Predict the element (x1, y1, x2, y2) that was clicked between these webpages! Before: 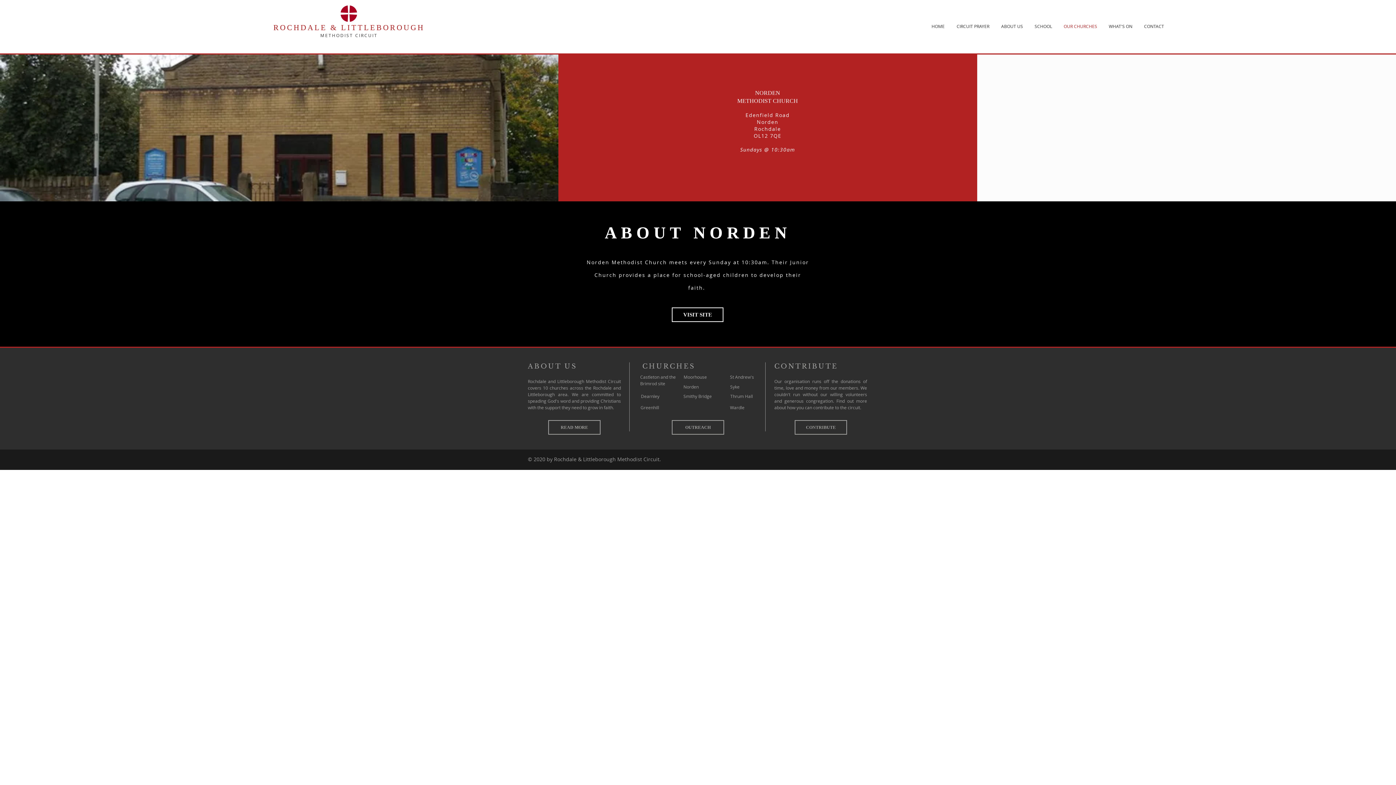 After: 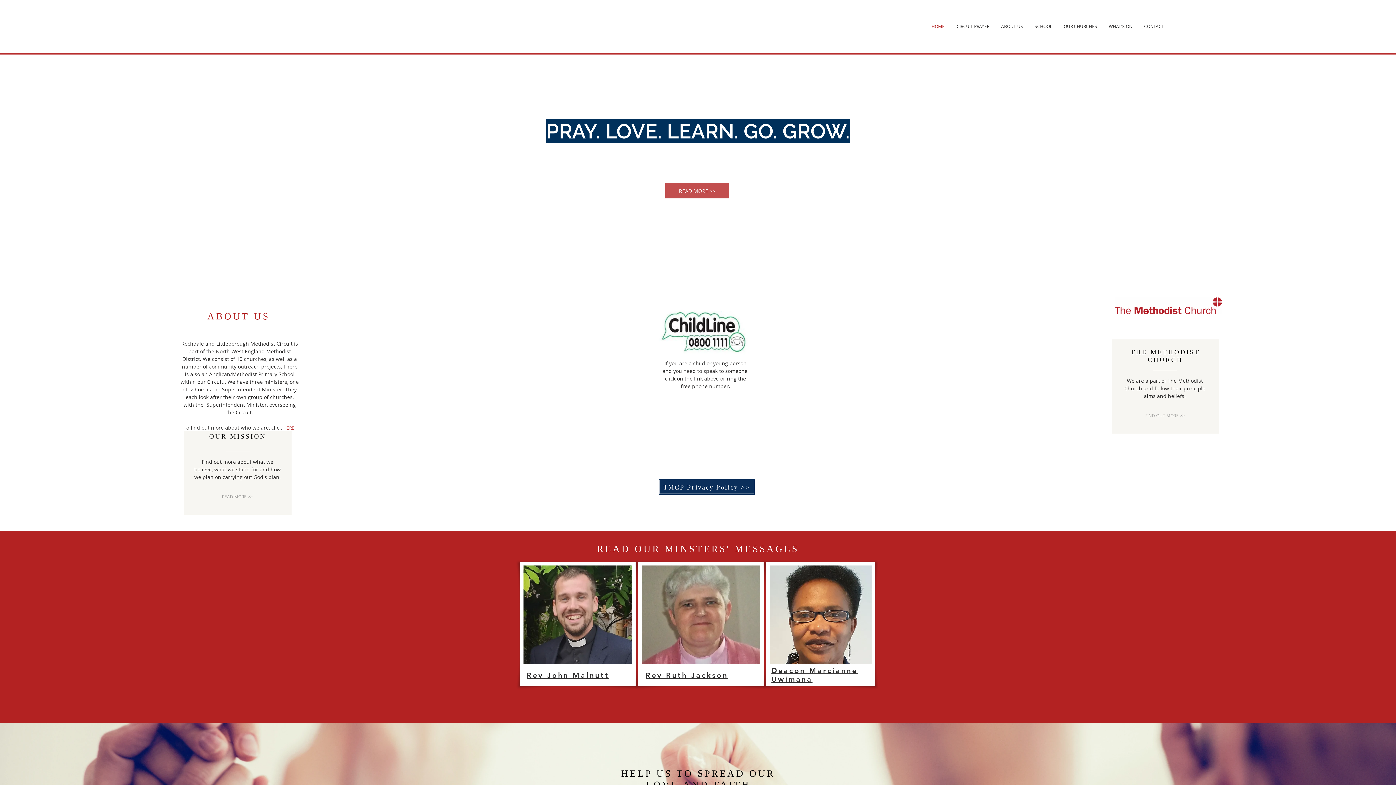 Action: label: METHODIST CIRCUIT bbox: (320, 32, 377, 38)